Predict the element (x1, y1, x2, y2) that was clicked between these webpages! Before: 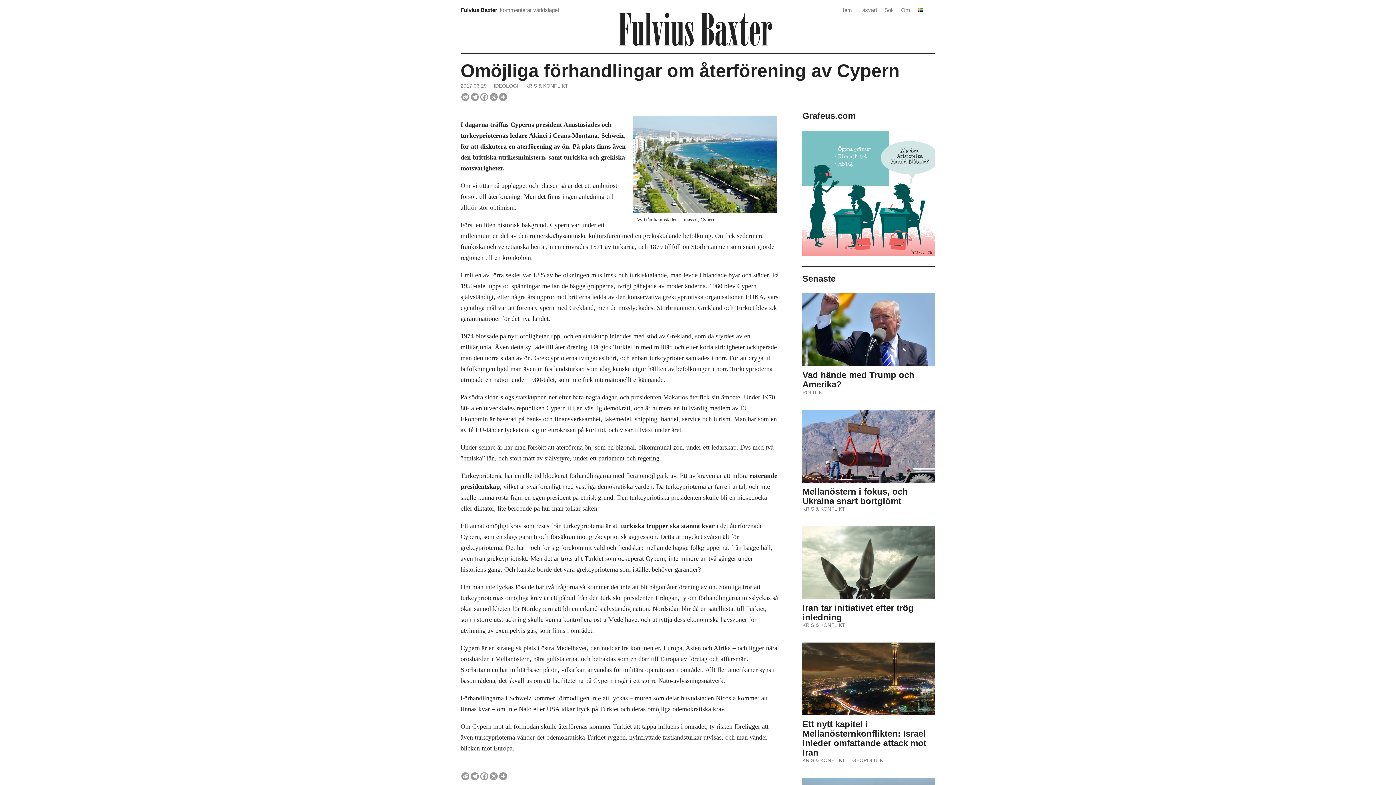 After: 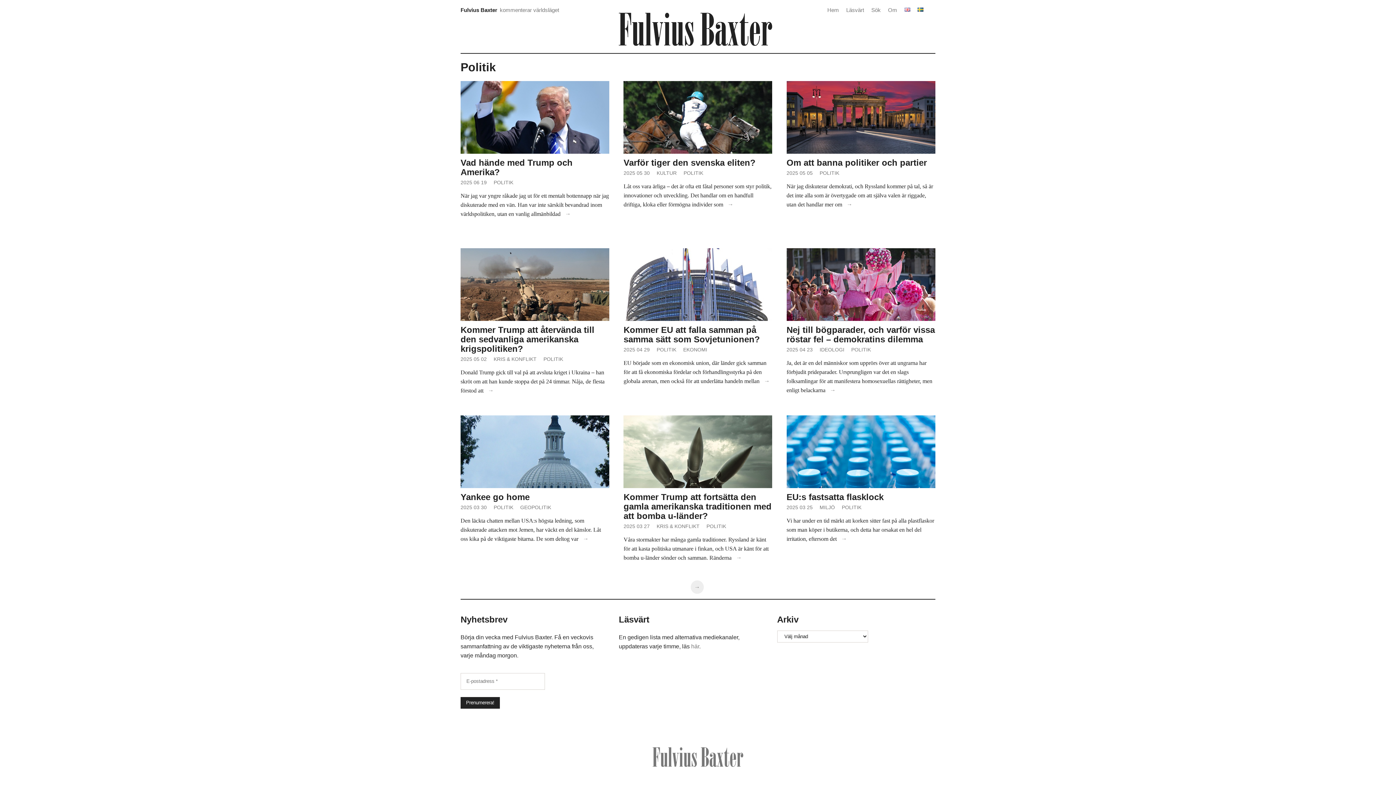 Action: label: POLITIK bbox: (802, 389, 822, 395)